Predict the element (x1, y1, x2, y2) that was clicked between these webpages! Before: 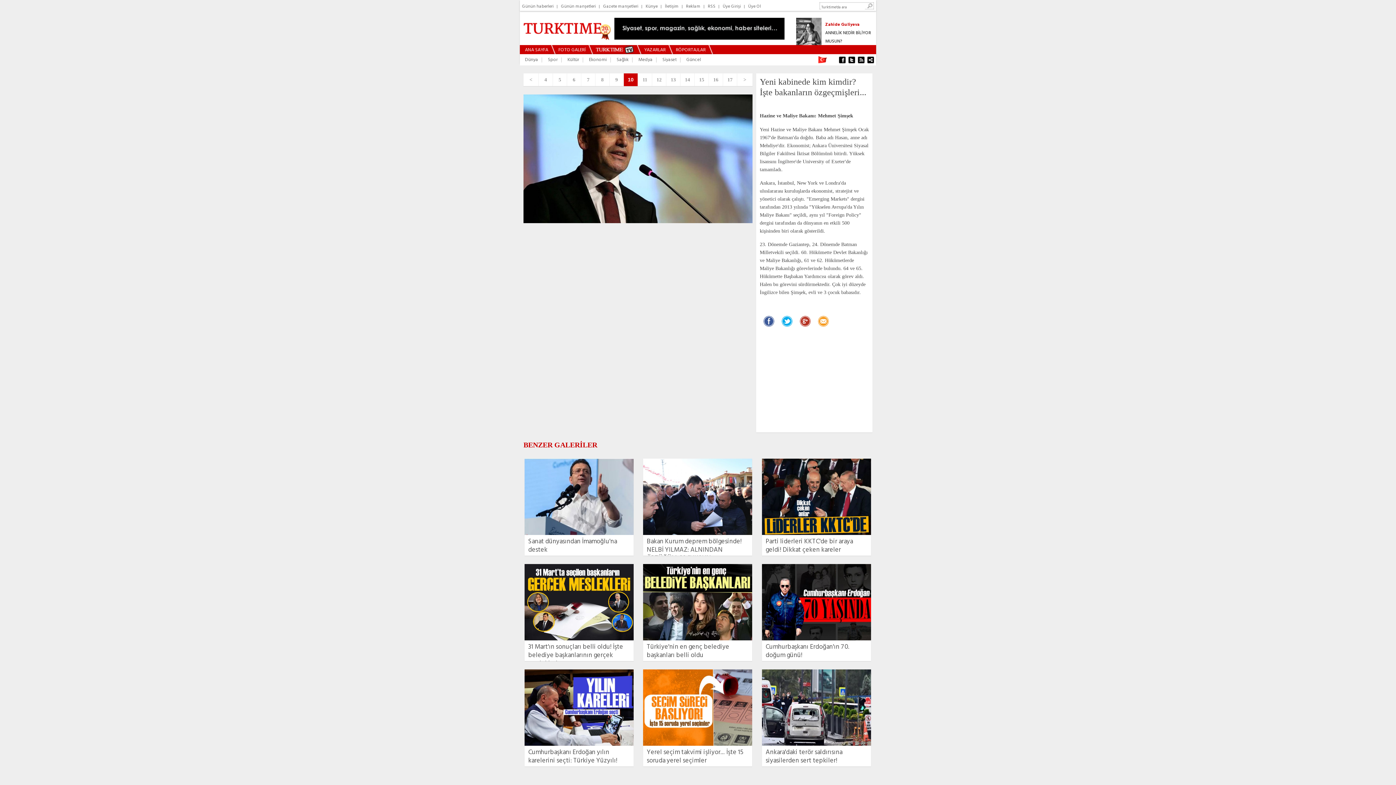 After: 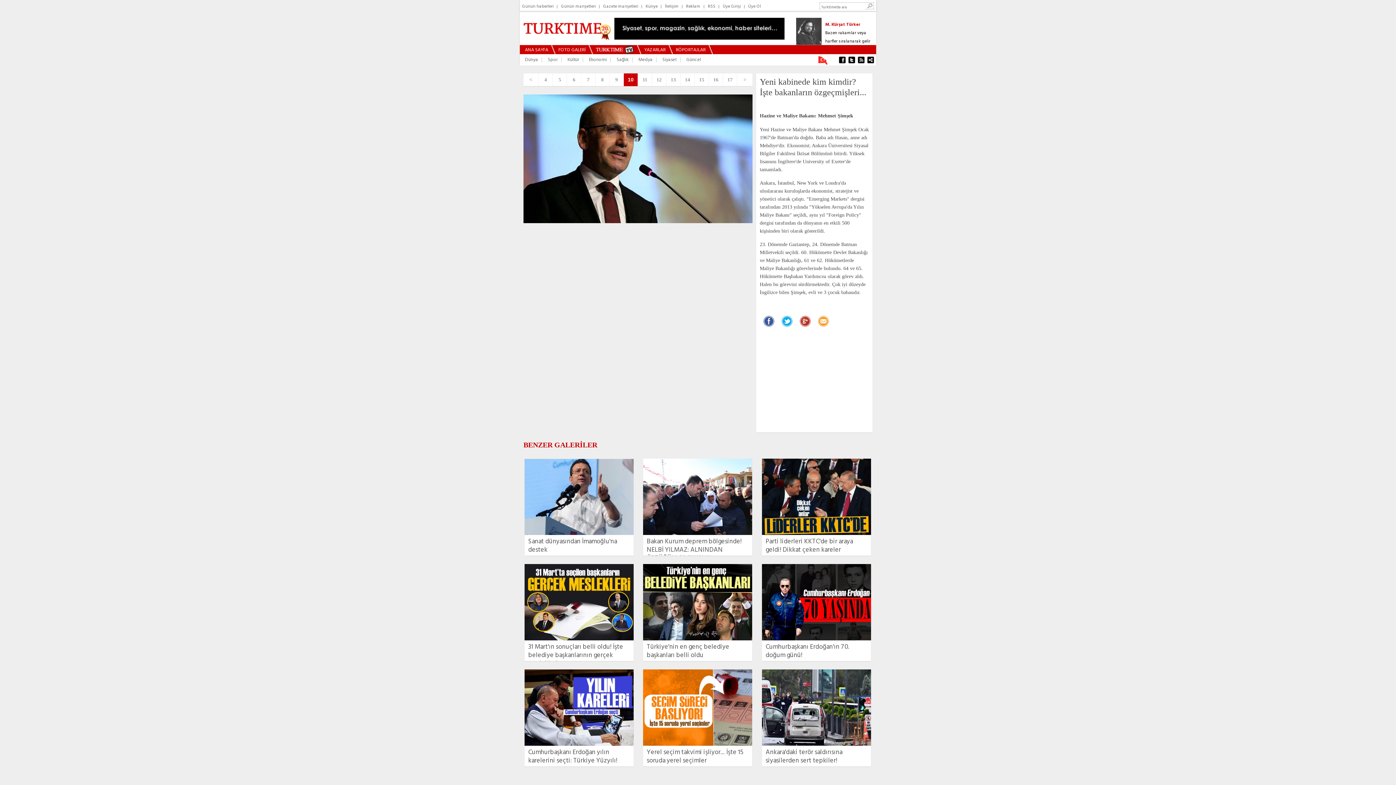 Action: bbox: (781, 321, 792, 329)